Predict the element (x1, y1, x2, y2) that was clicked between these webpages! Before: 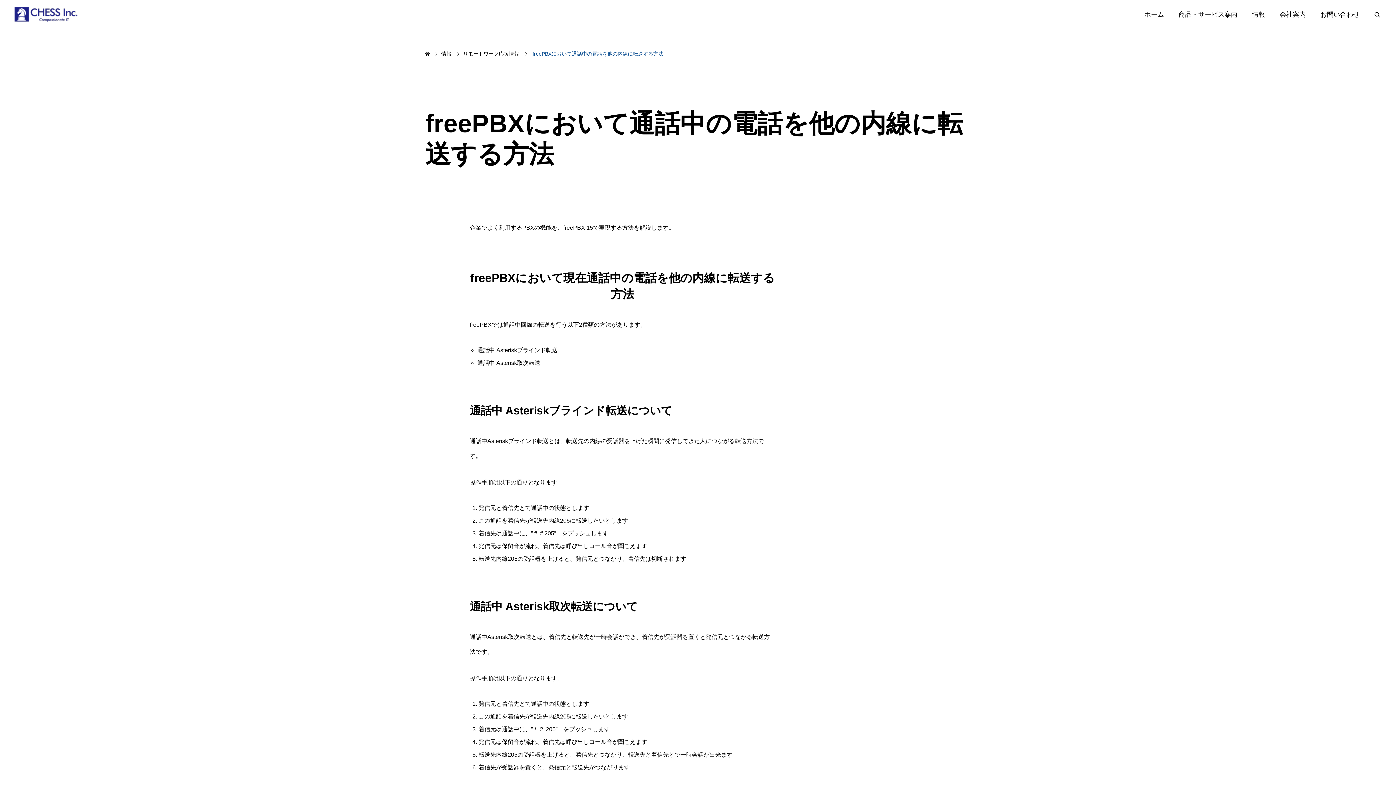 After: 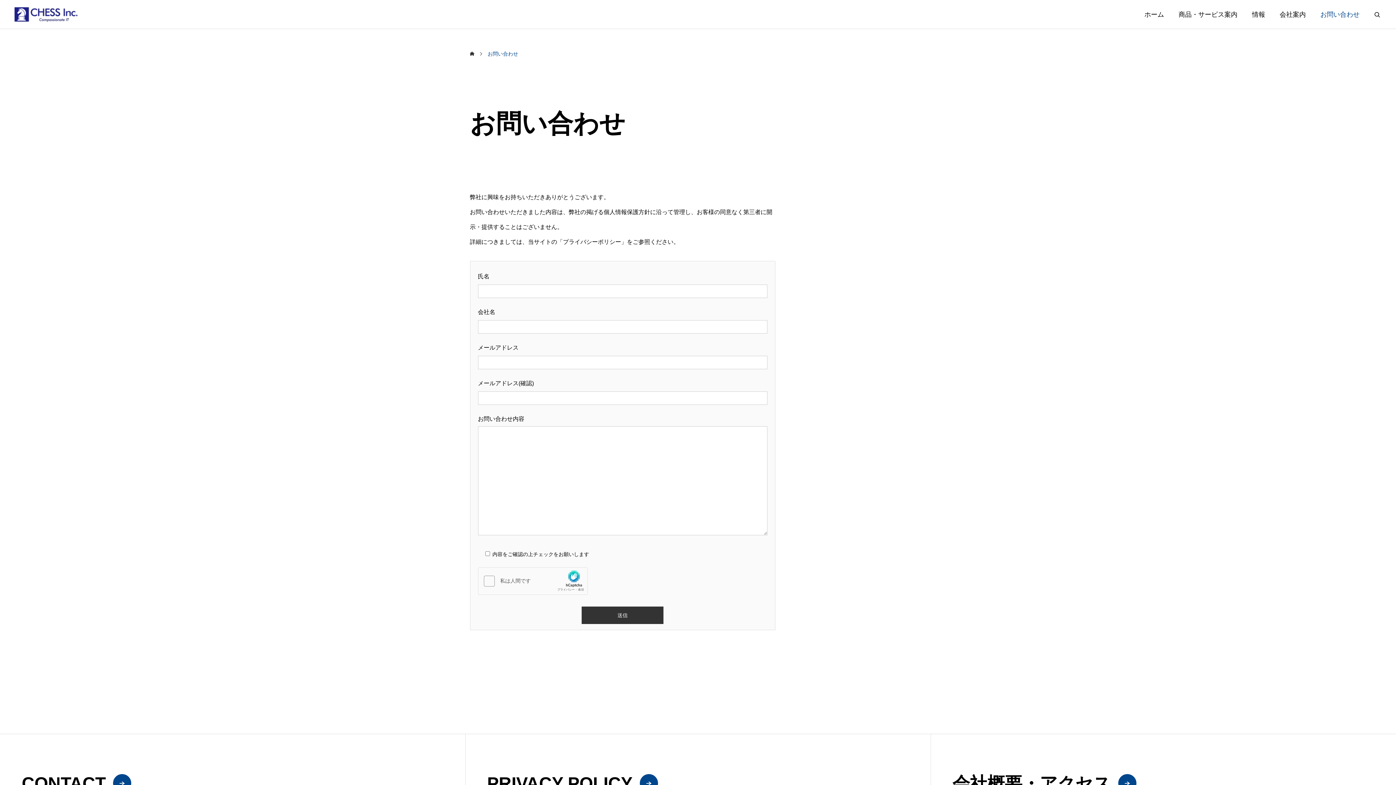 Action: label: お問い合わせ bbox: (1313, 0, 1367, 29)